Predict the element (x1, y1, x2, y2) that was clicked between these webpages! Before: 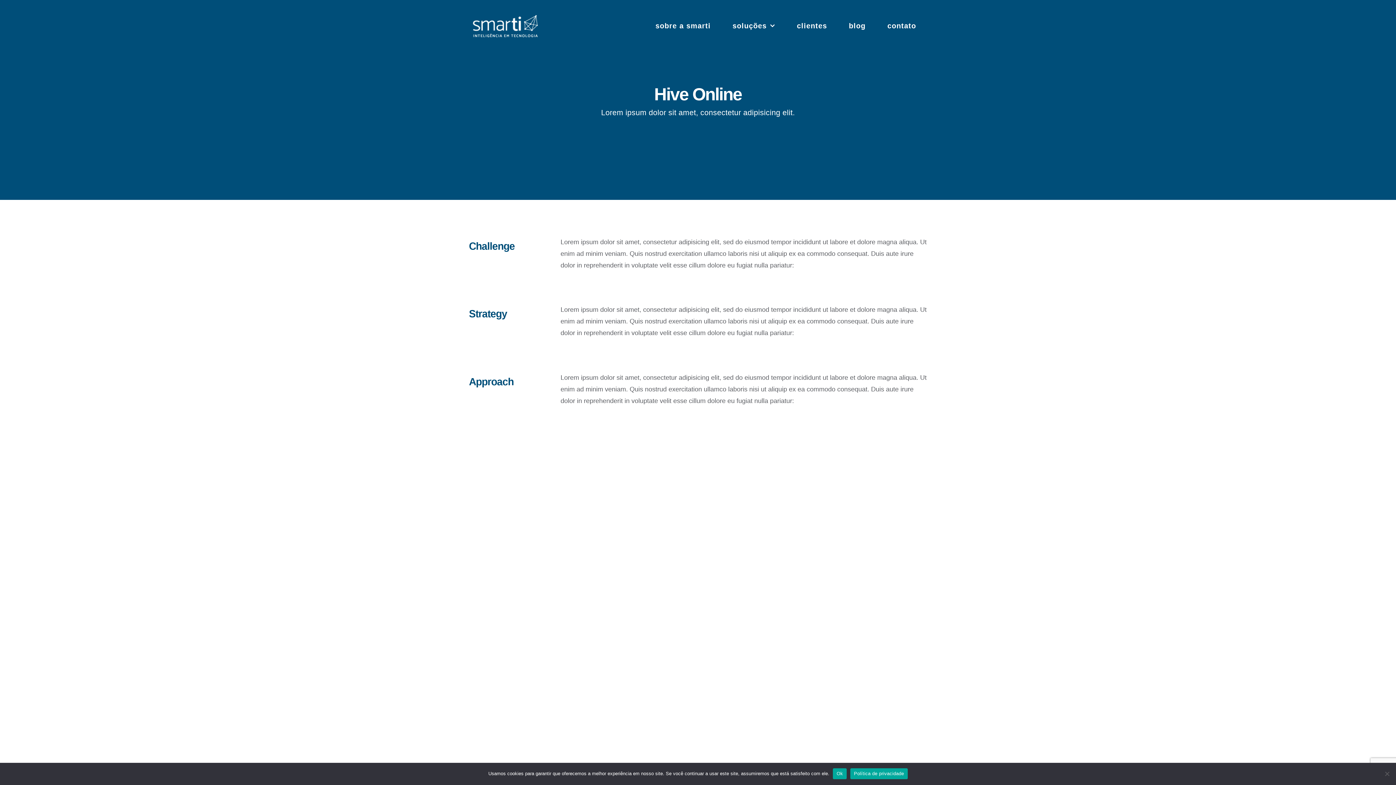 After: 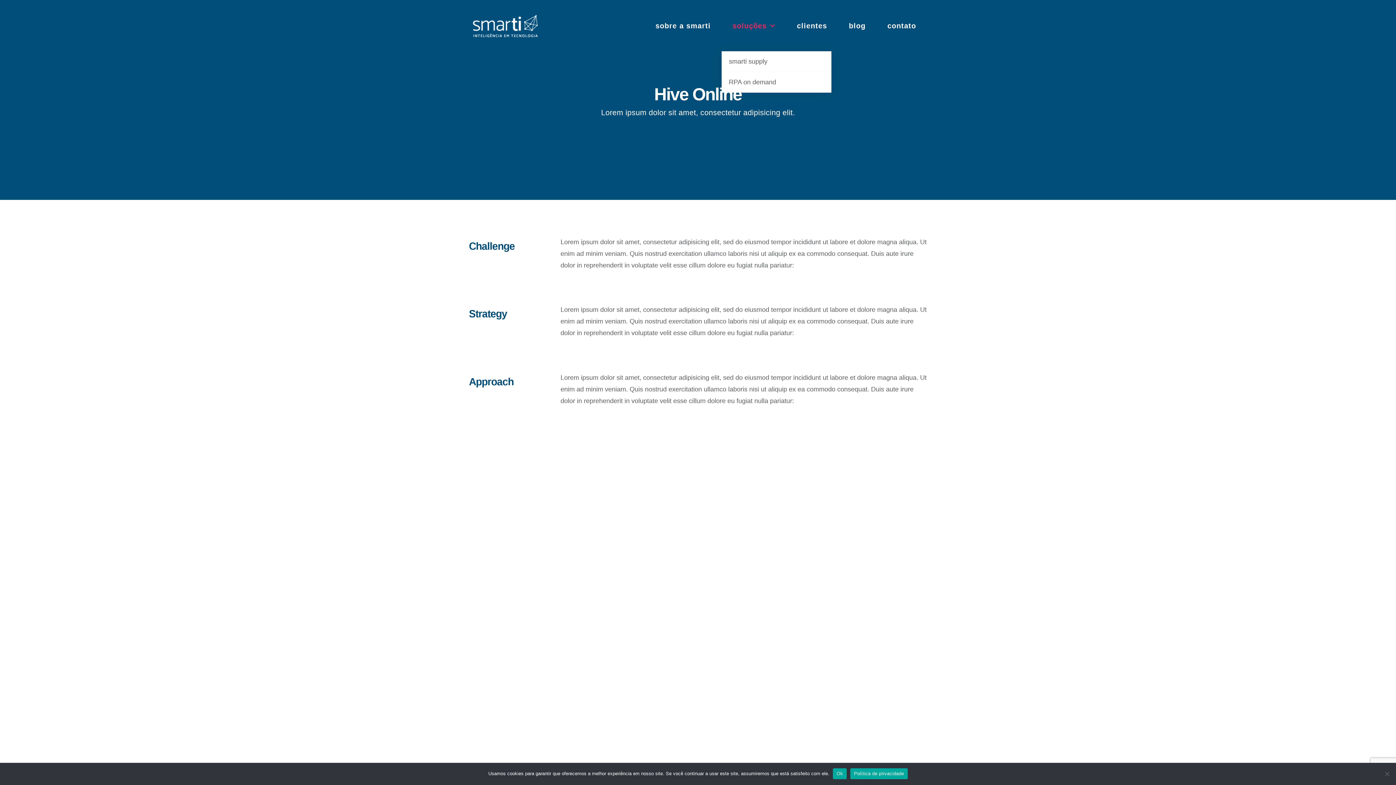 Action: label: soluções bbox: (721, 0, 786, 51)